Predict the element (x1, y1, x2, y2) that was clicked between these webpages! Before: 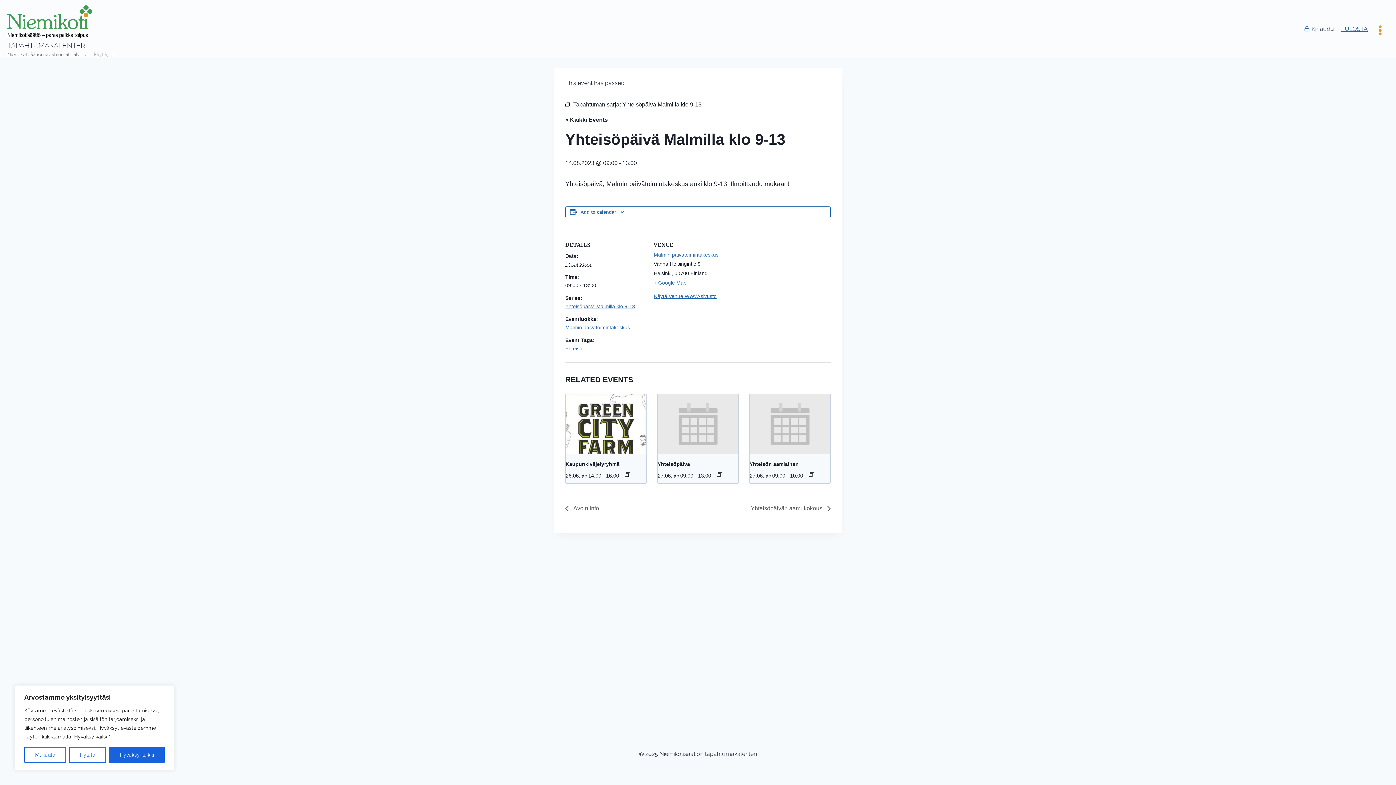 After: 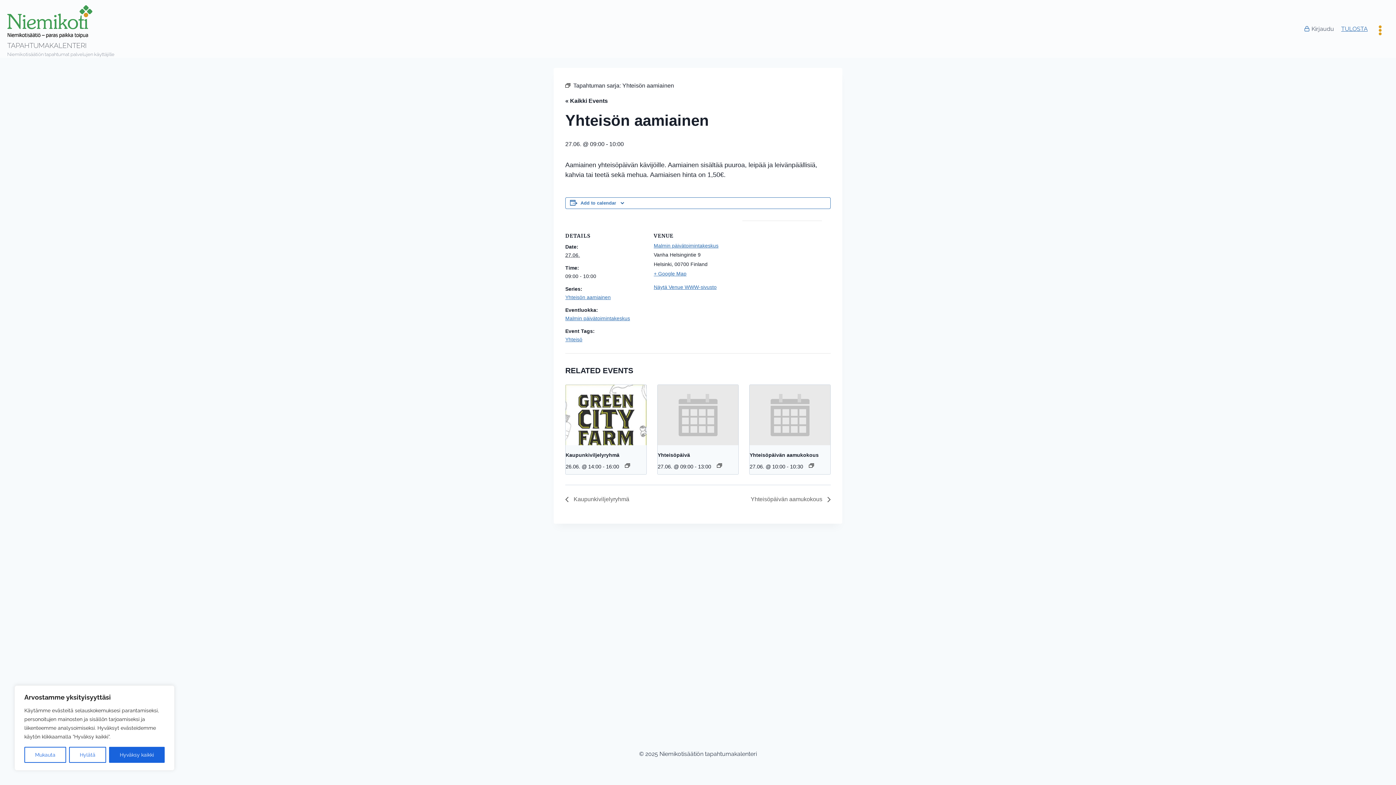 Action: bbox: (749, 394, 830, 454)